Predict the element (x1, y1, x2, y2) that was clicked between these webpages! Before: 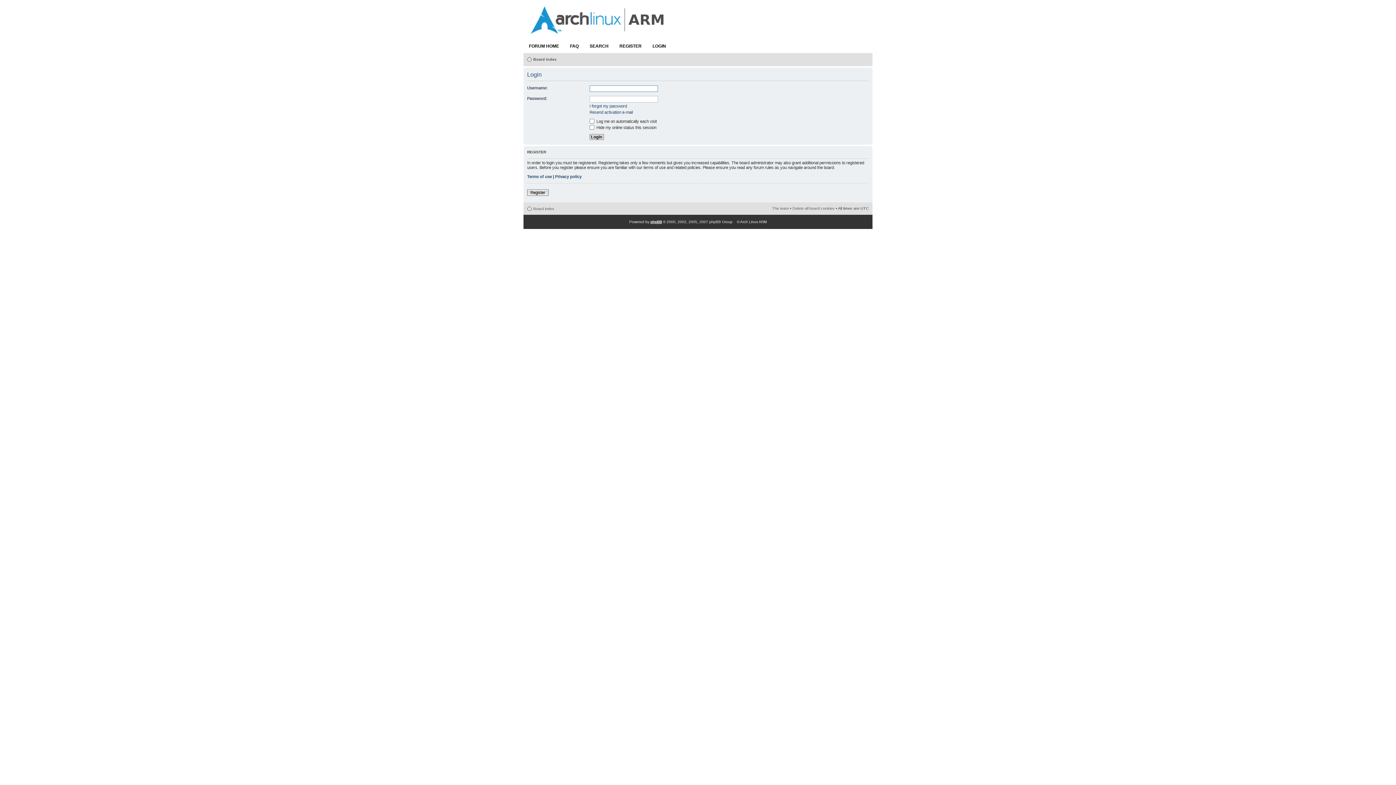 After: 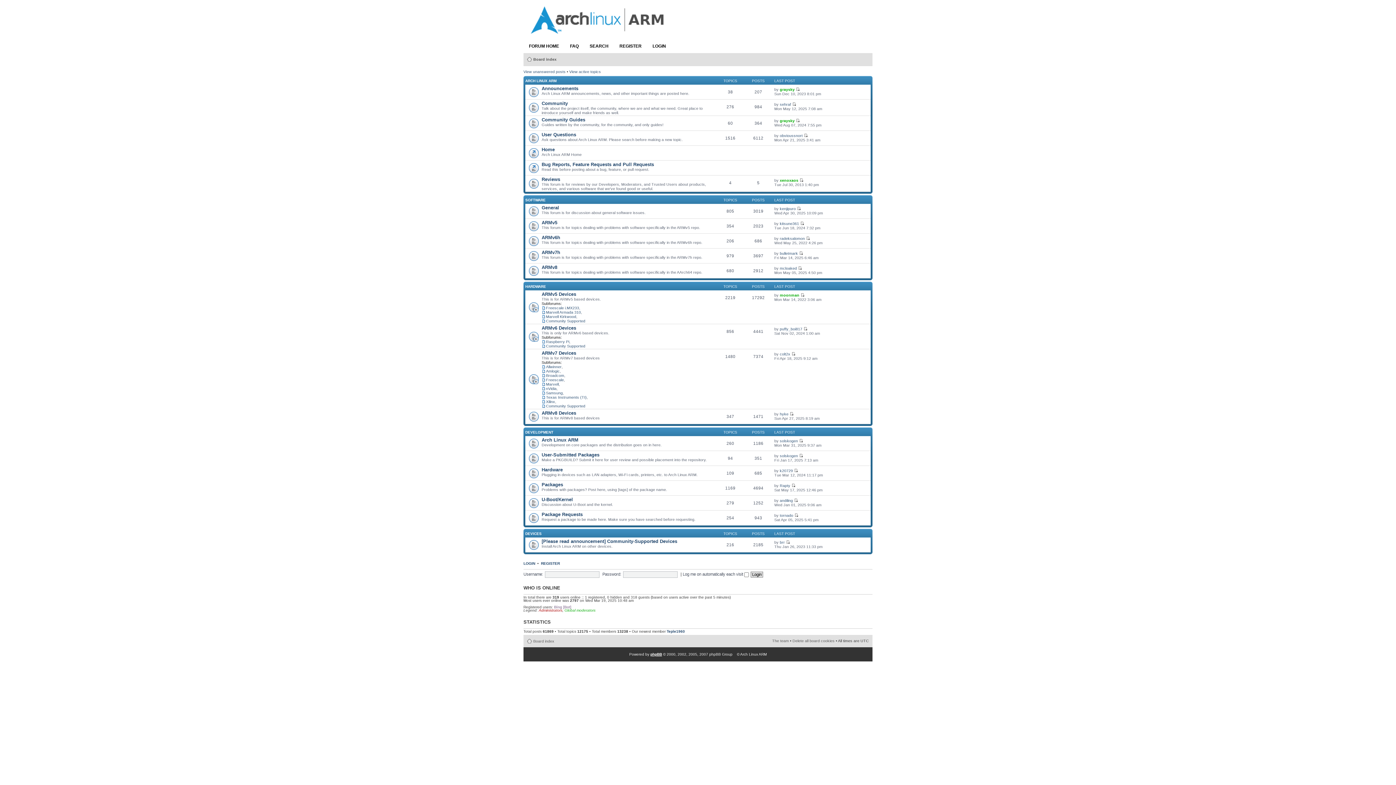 Action: label: FORUM HOME bbox: (523, 38, 564, 53)